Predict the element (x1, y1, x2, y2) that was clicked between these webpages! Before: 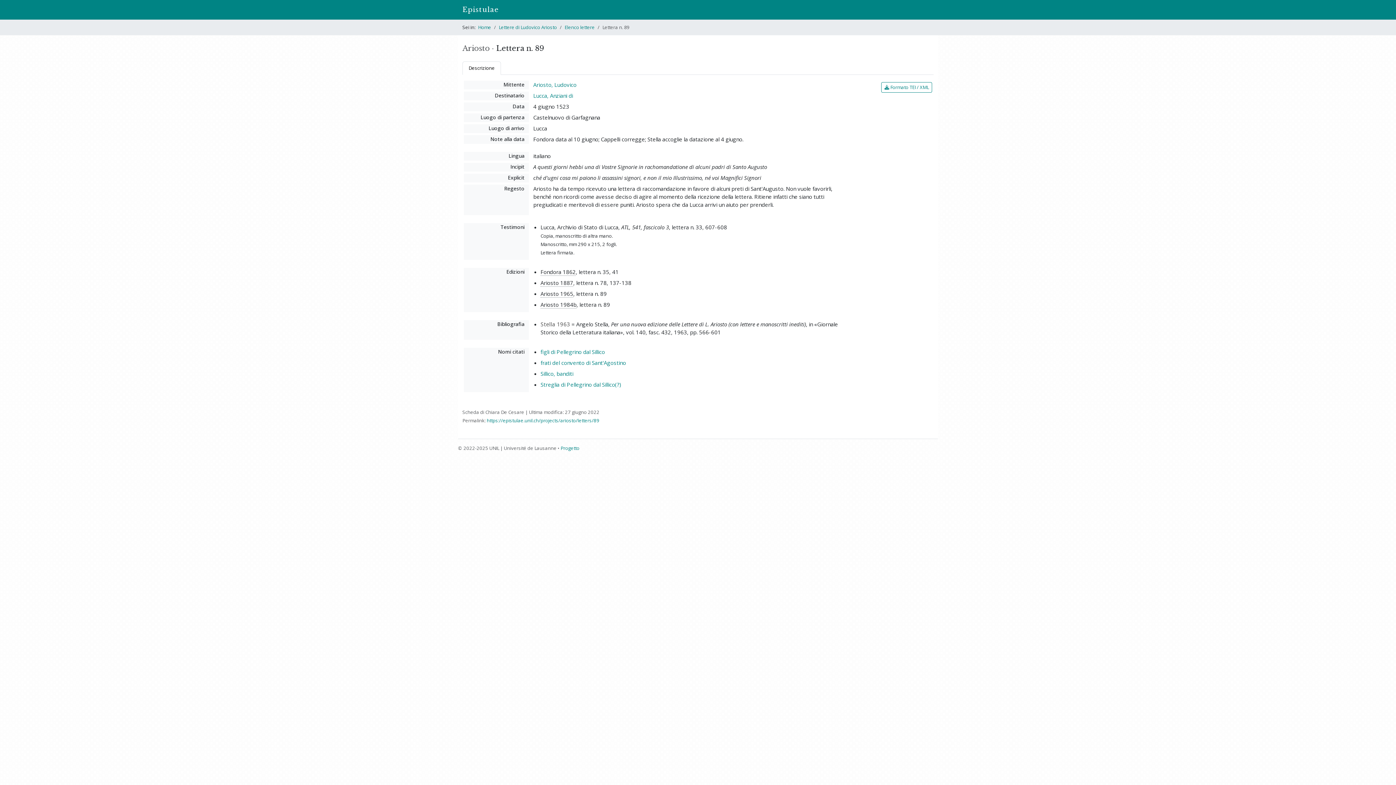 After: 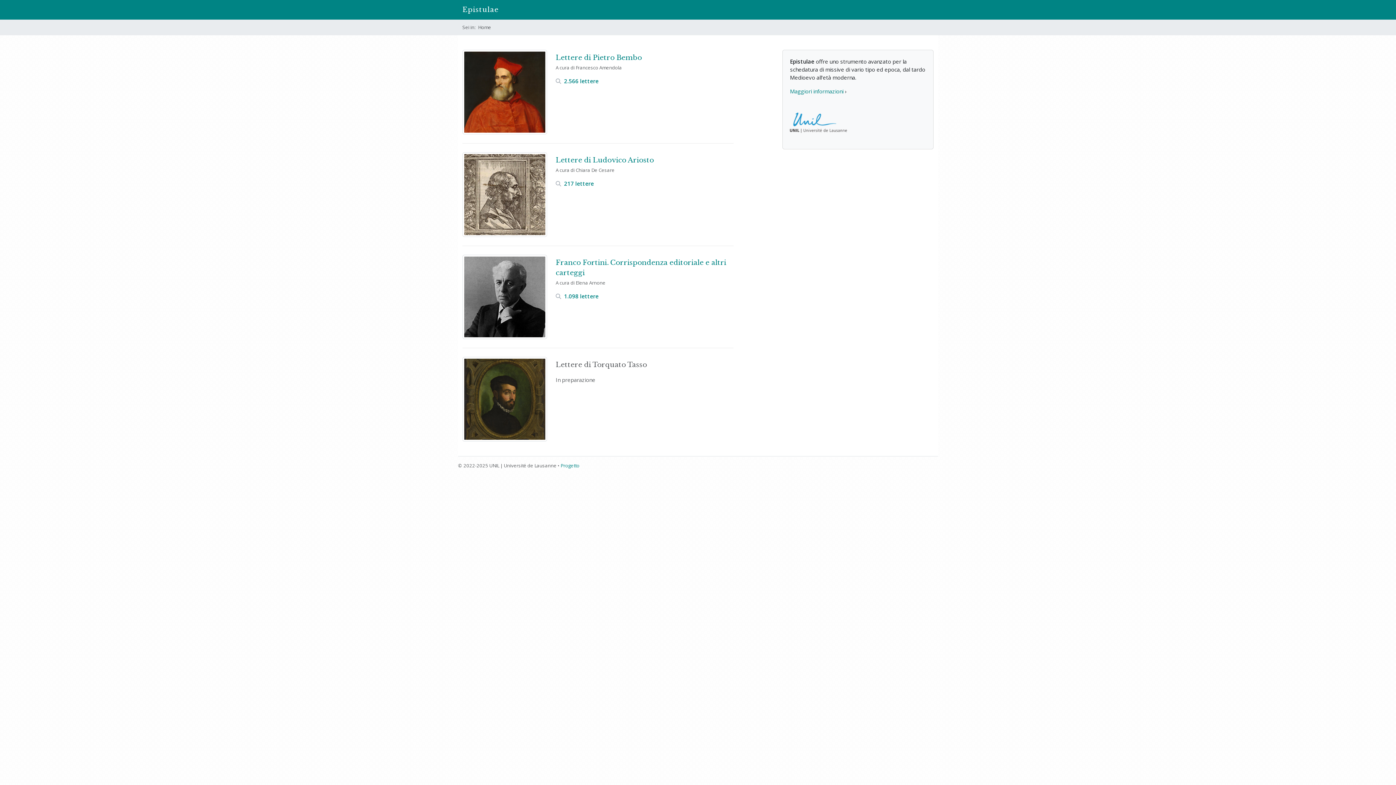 Action: bbox: (478, 24, 491, 30) label: Home